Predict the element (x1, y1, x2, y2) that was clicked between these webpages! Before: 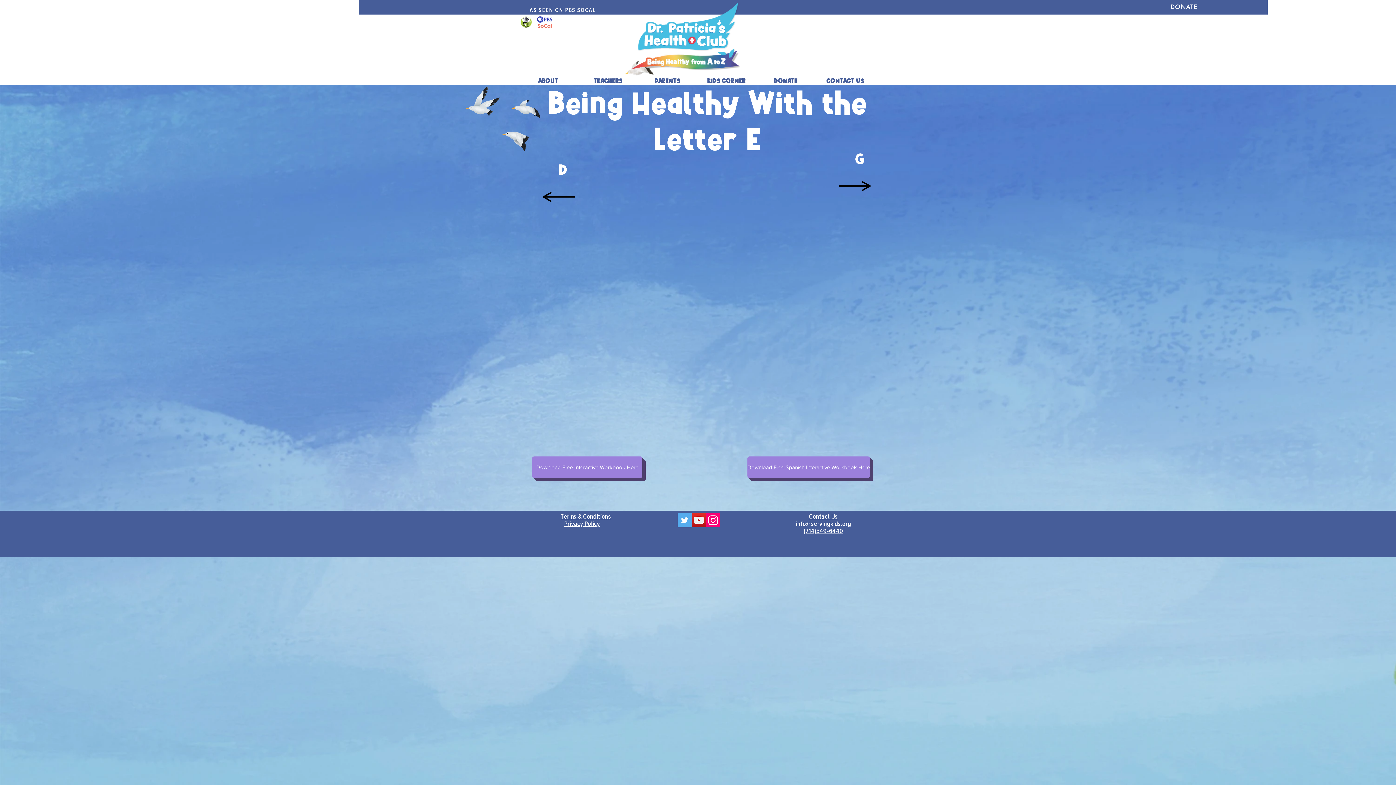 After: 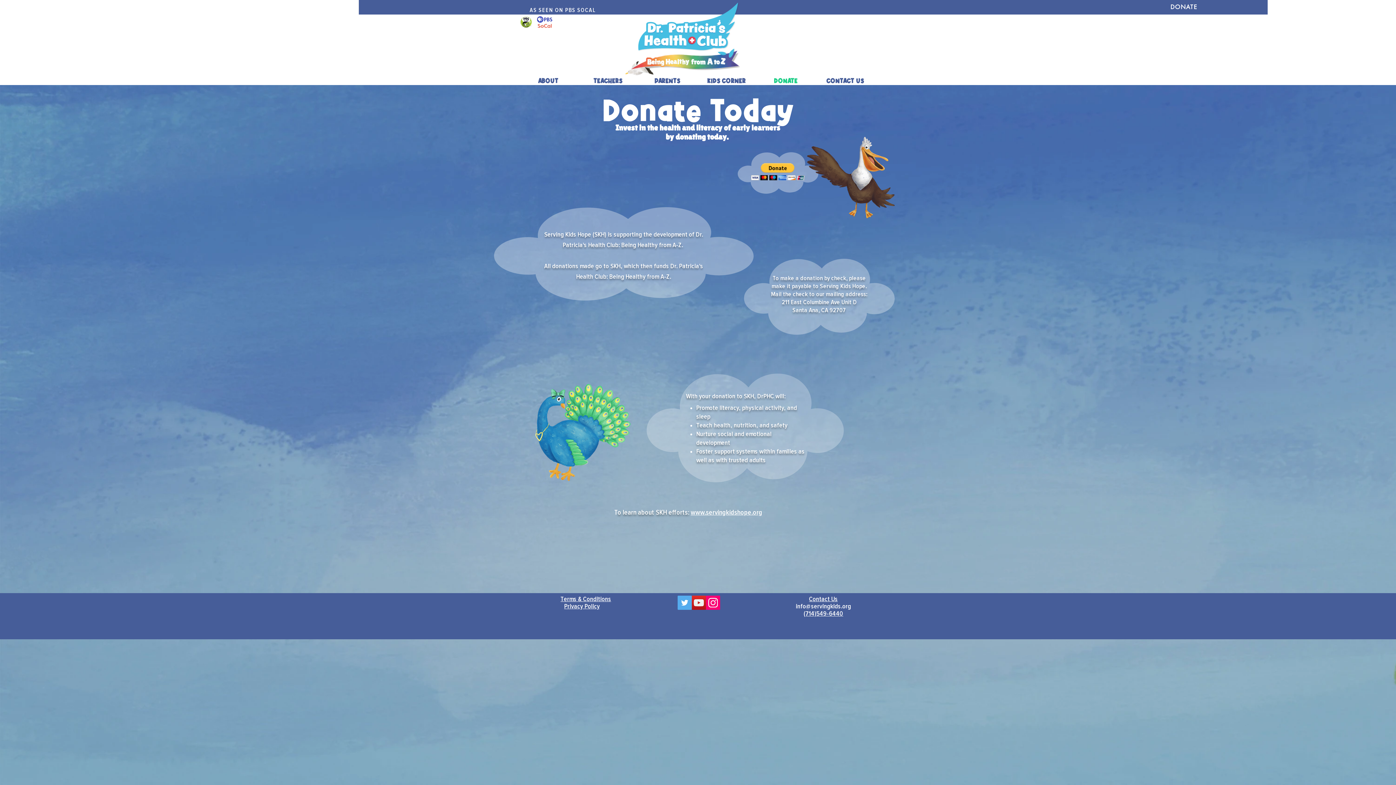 Action: bbox: (1170, 2, 1198, 11) label: DONATE